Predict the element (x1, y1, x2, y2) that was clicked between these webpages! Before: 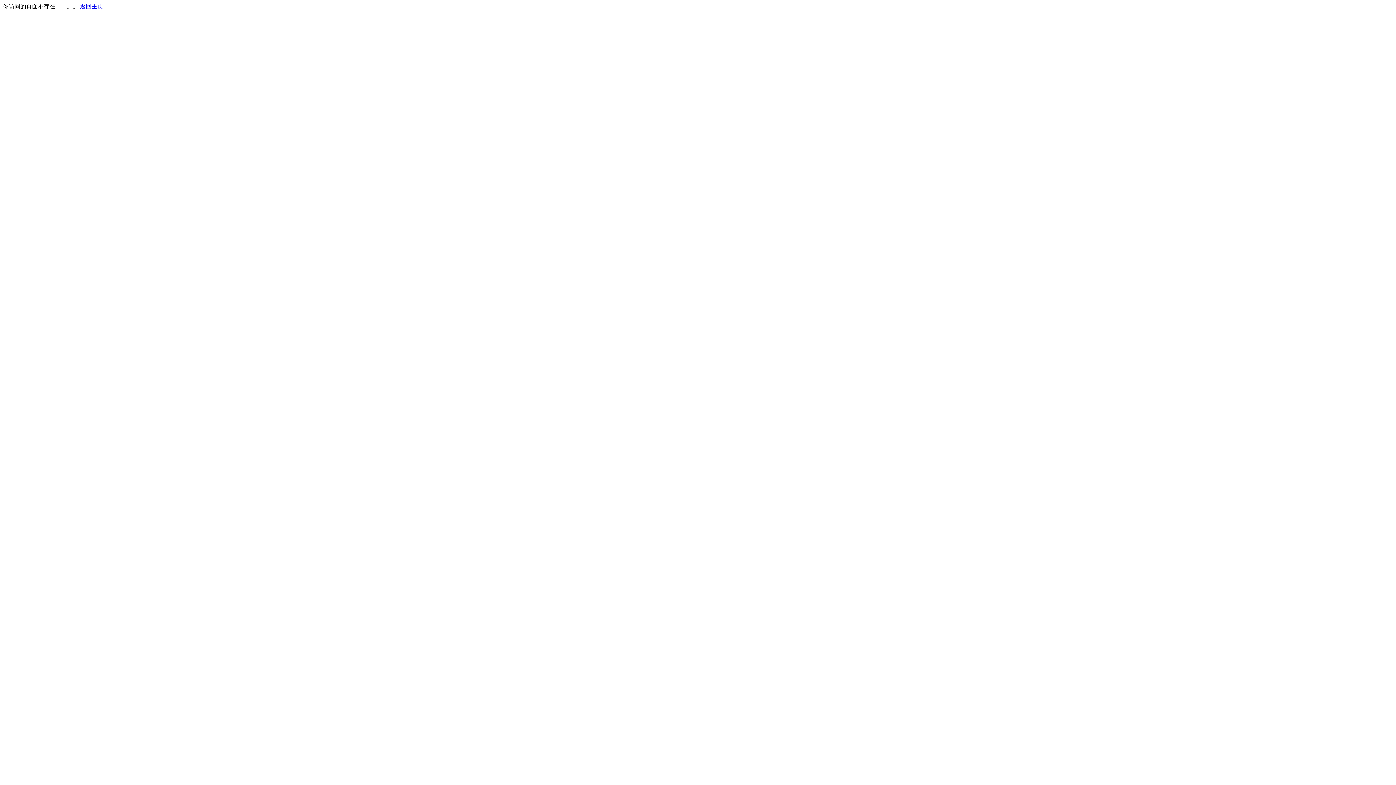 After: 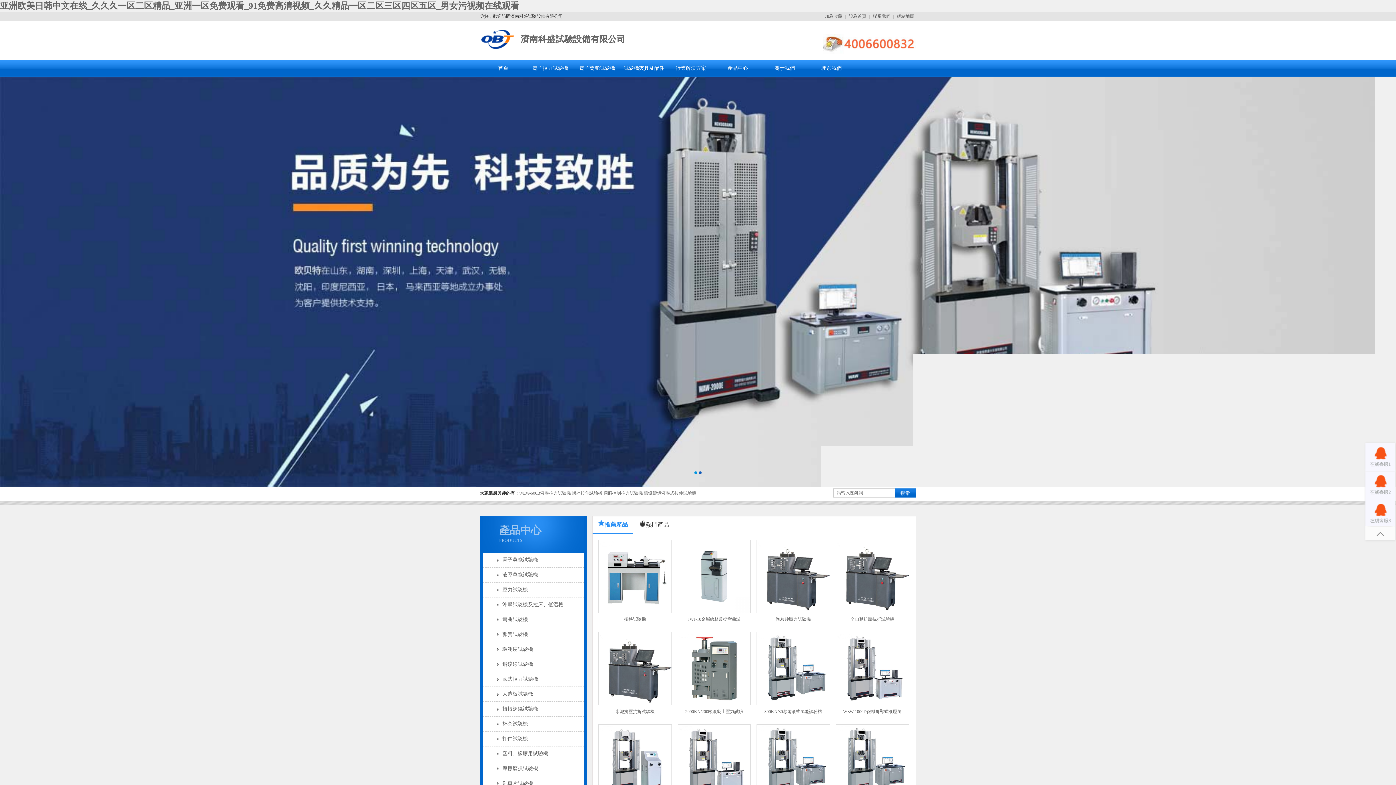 Action: label: 返回主页 bbox: (80, 3, 103, 9)